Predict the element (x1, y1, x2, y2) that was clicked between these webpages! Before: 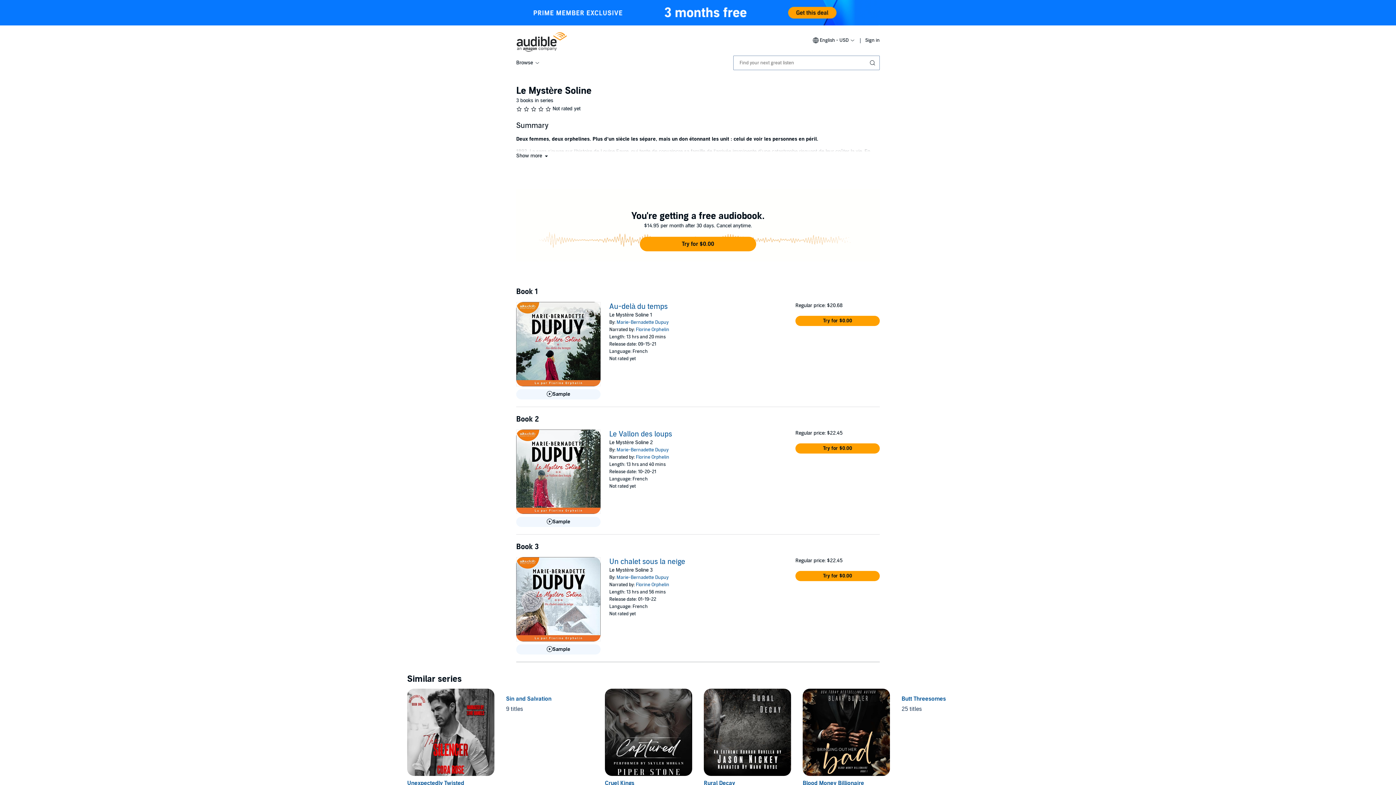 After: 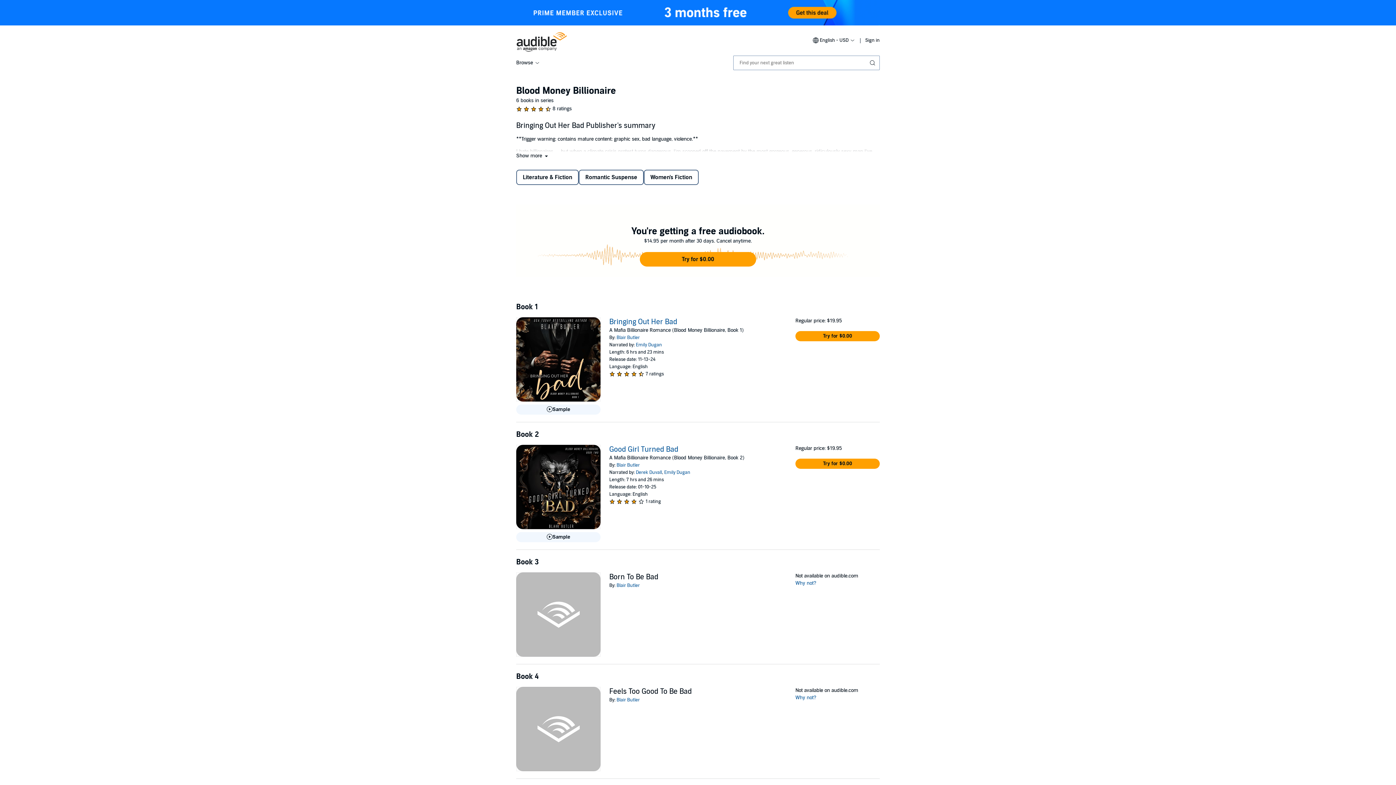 Action: bbox: (802, 689, 890, 776)